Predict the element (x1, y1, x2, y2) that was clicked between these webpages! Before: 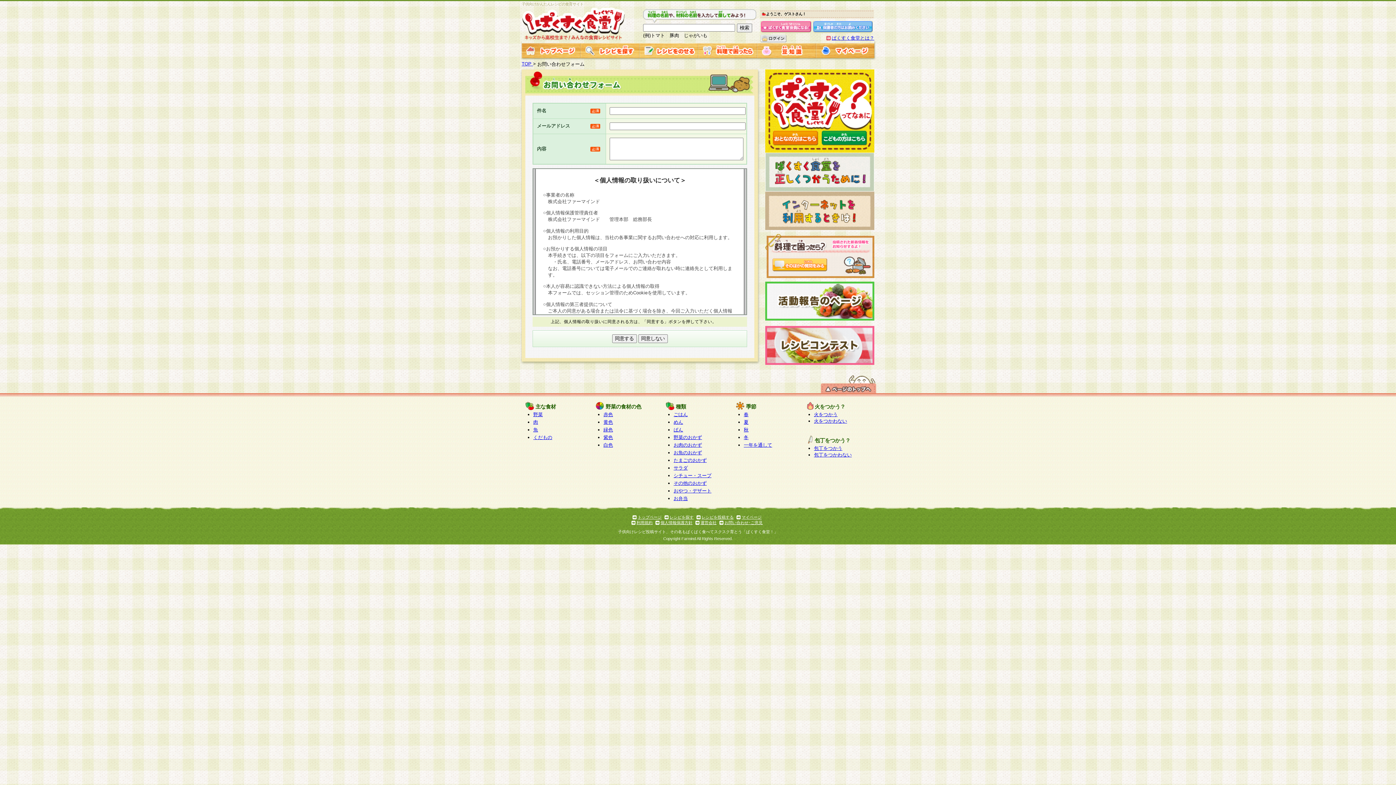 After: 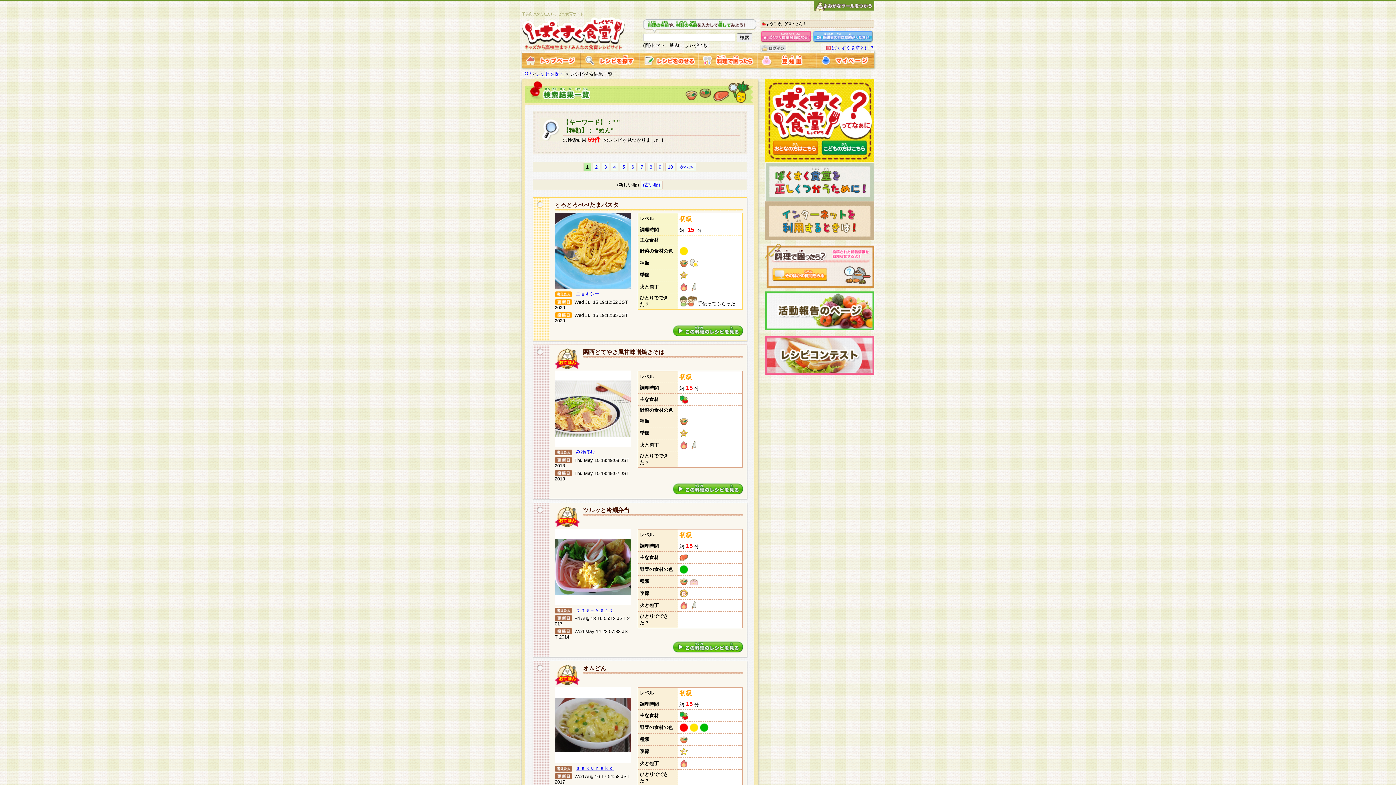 Action: label: めん bbox: (673, 419, 683, 425)